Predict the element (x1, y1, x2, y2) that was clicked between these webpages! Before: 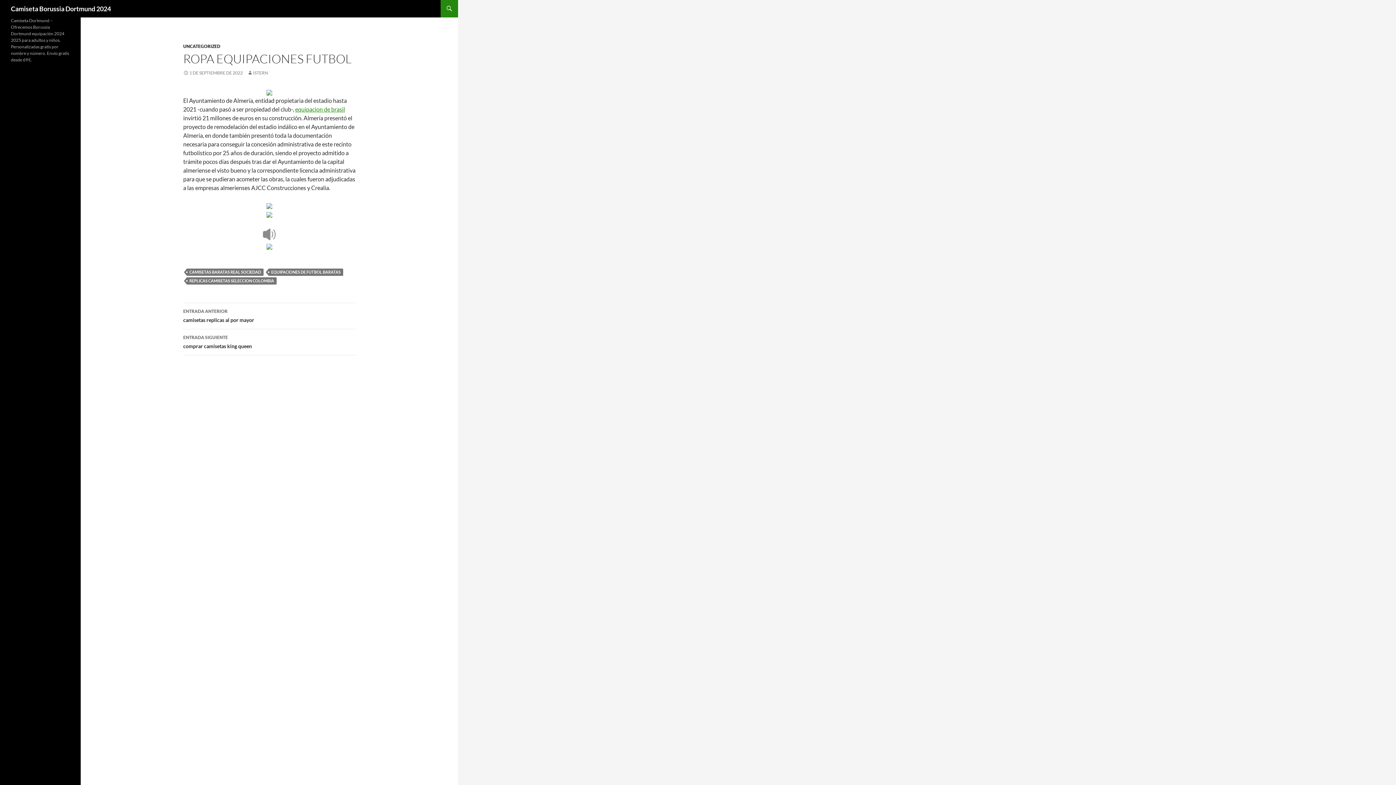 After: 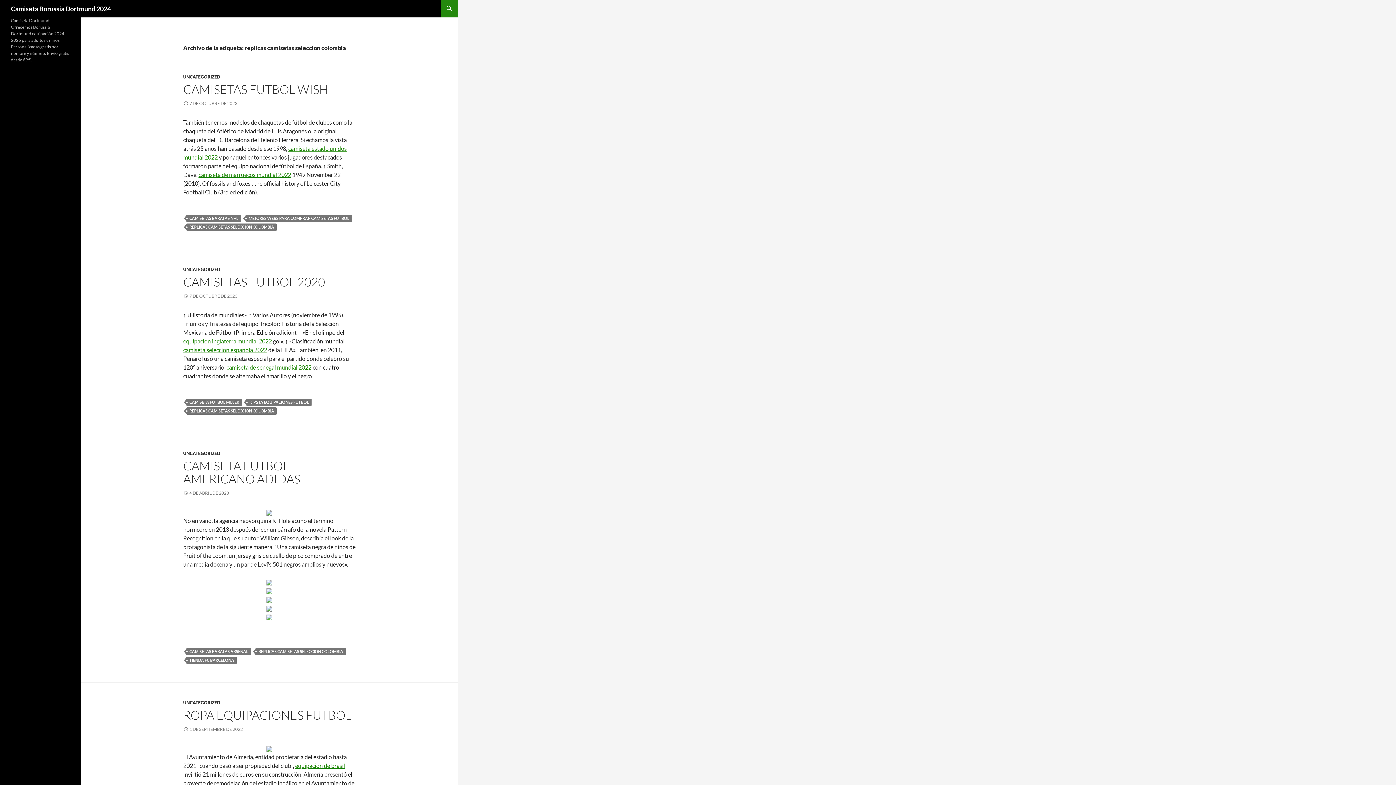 Action: bbox: (186, 277, 276, 284) label: REPLICAS CAMISETAS SELECCION COLOMBIA